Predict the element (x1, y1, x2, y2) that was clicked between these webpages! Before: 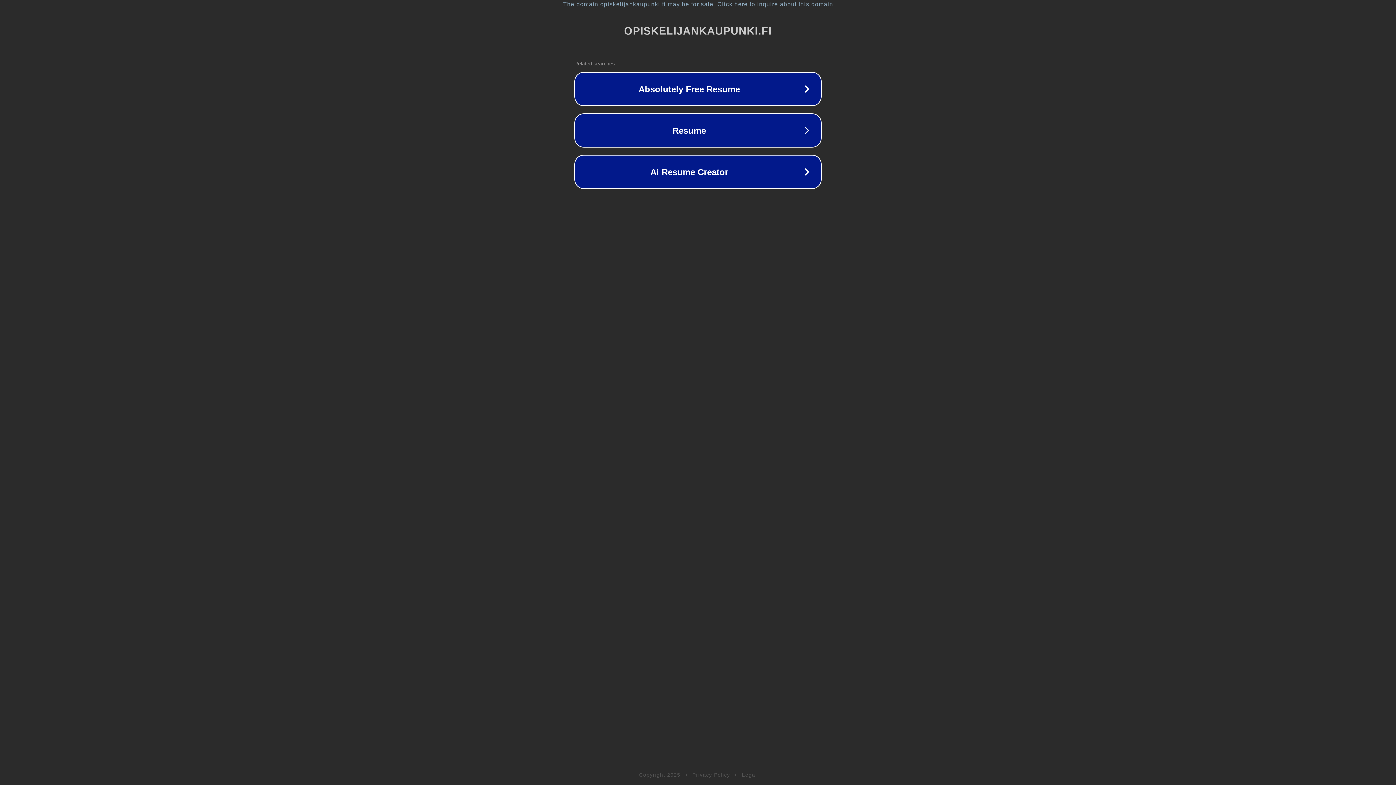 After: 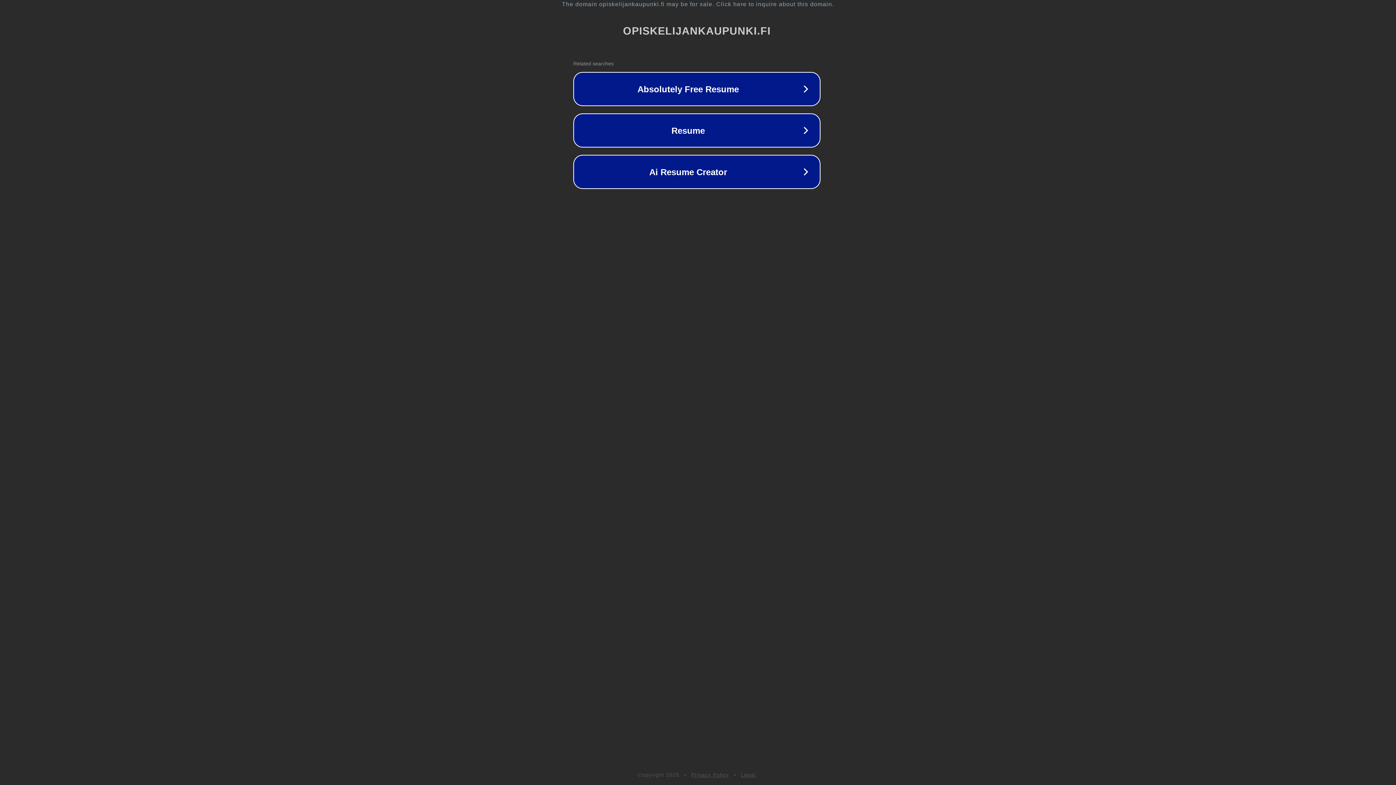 Action: bbox: (1, 1, 1397, 7) label: The domain opiskelijankaupunki.fi may be for sale. Click here to inquire about this domain.